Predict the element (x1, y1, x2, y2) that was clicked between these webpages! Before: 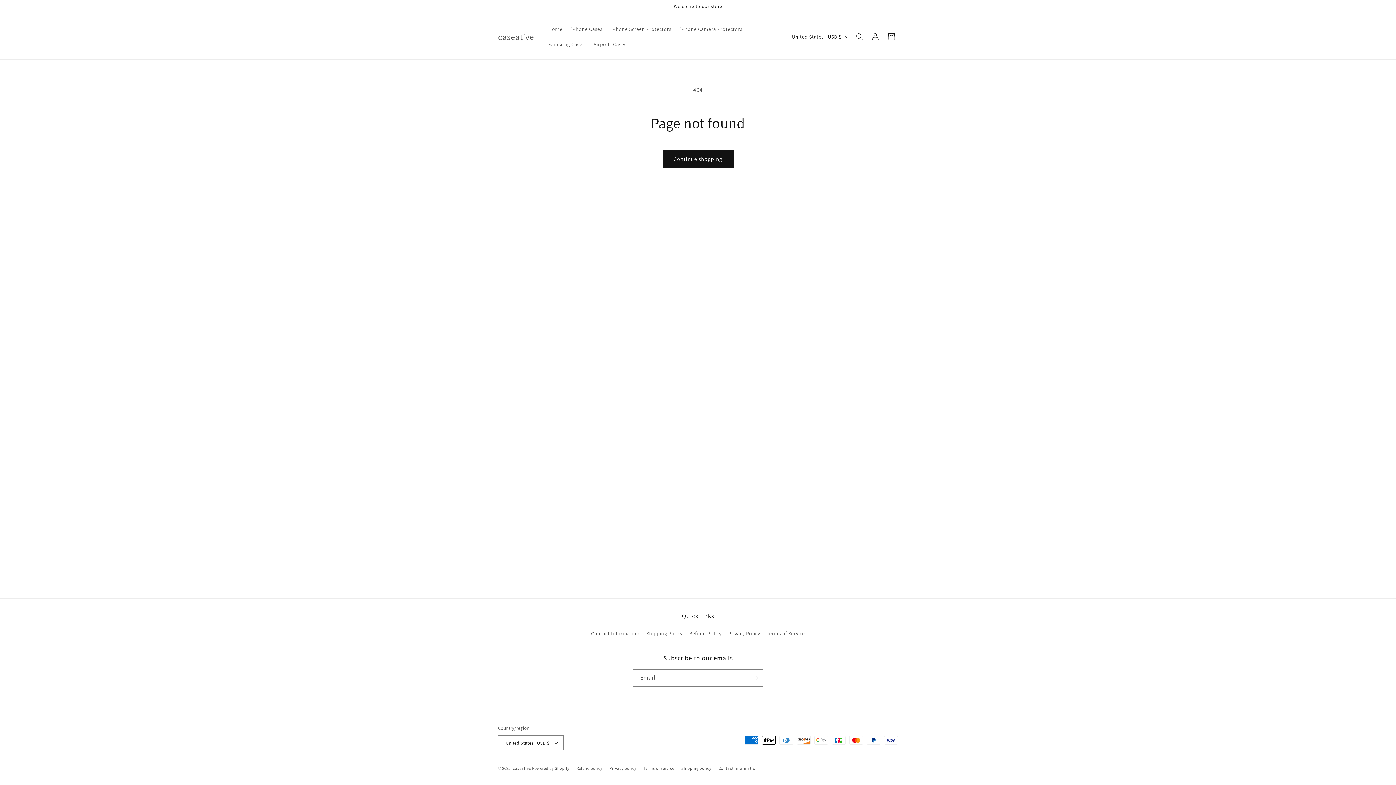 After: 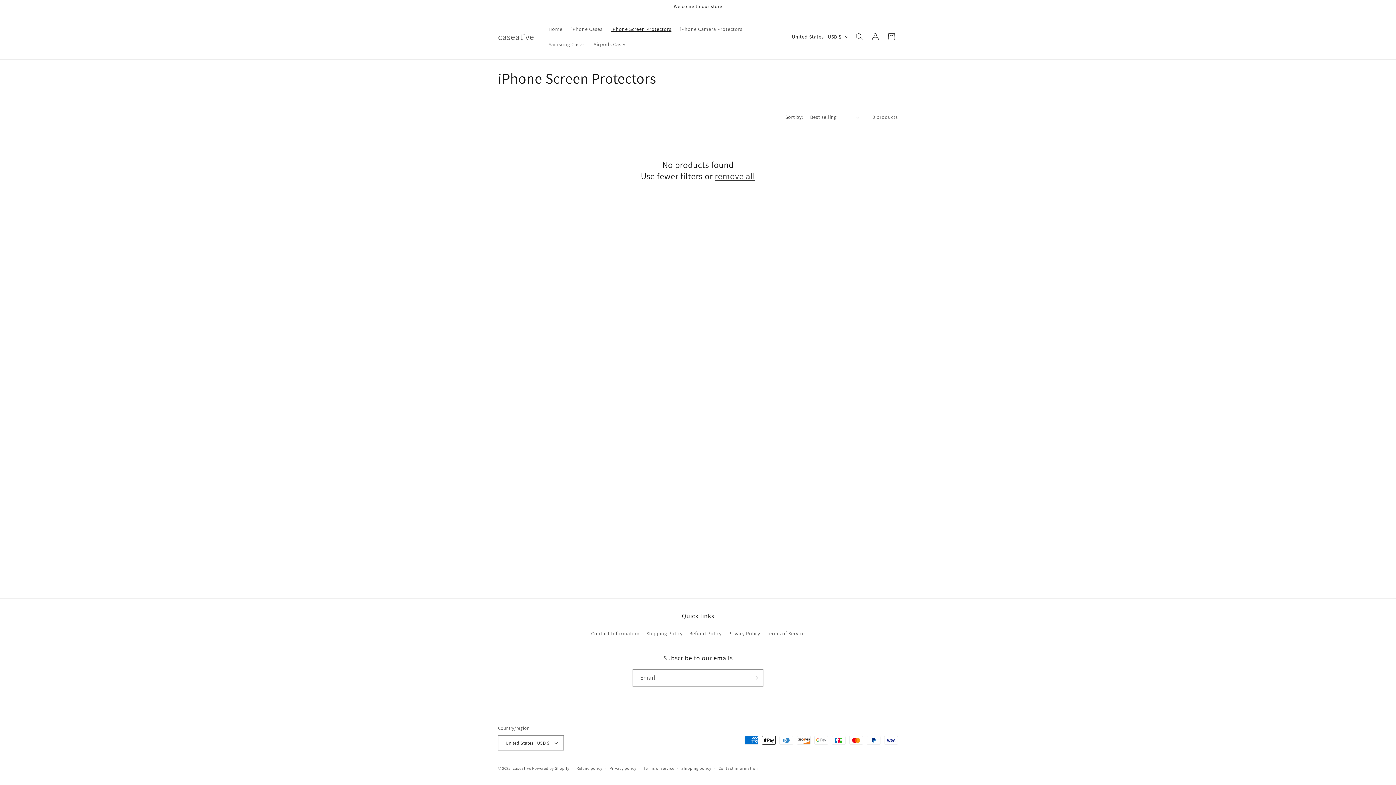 Action: label: iPhone Screen Protectors bbox: (607, 21, 675, 36)